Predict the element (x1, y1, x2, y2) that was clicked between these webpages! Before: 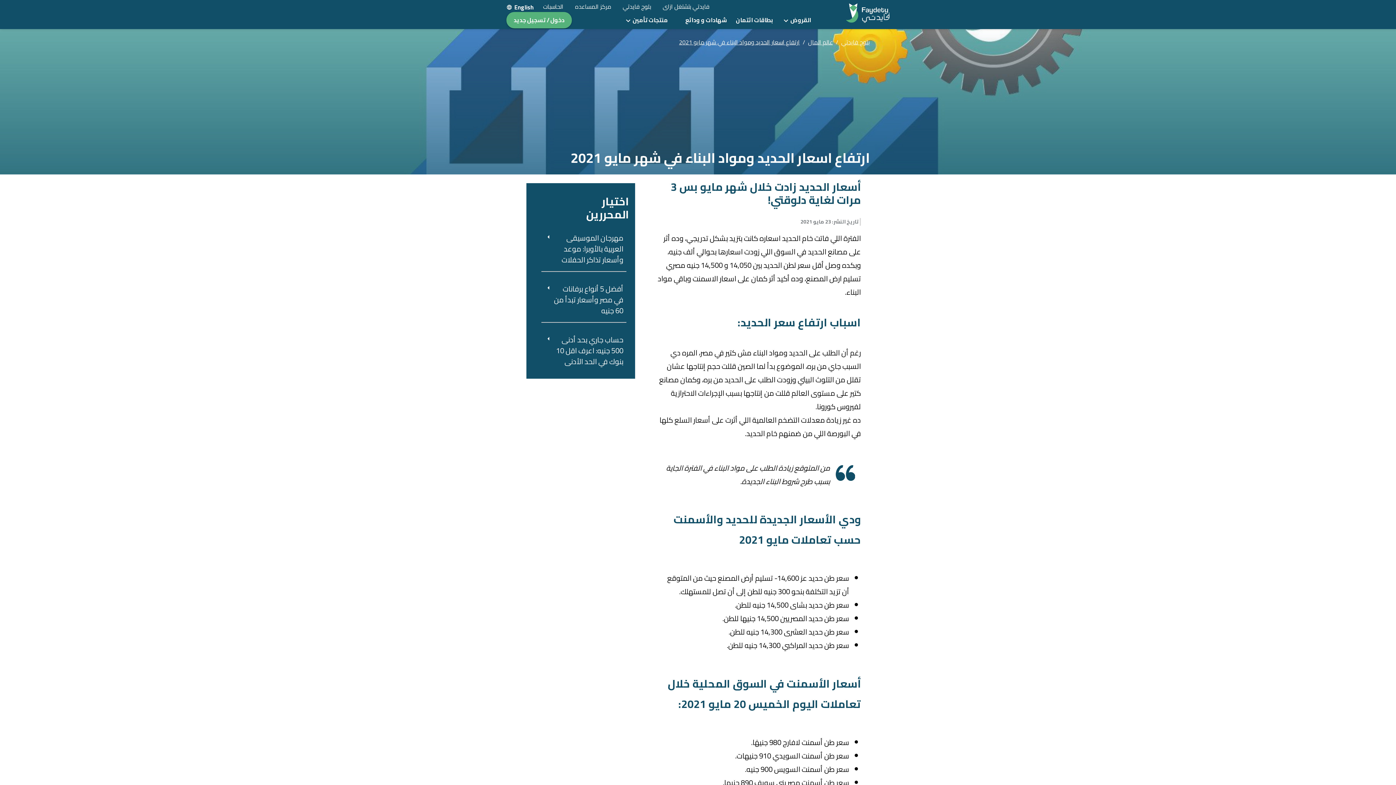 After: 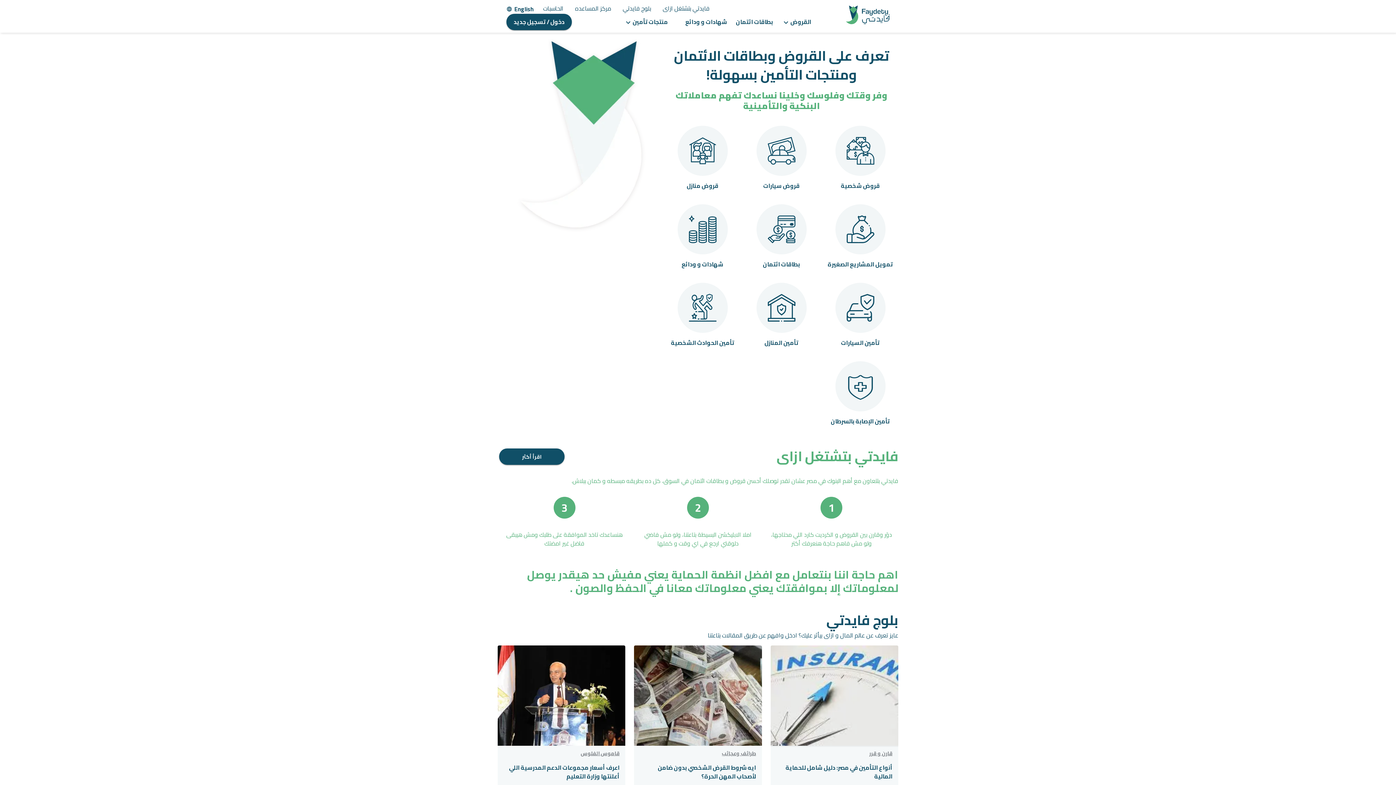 Action: bbox: (836, 72, 898, 104)